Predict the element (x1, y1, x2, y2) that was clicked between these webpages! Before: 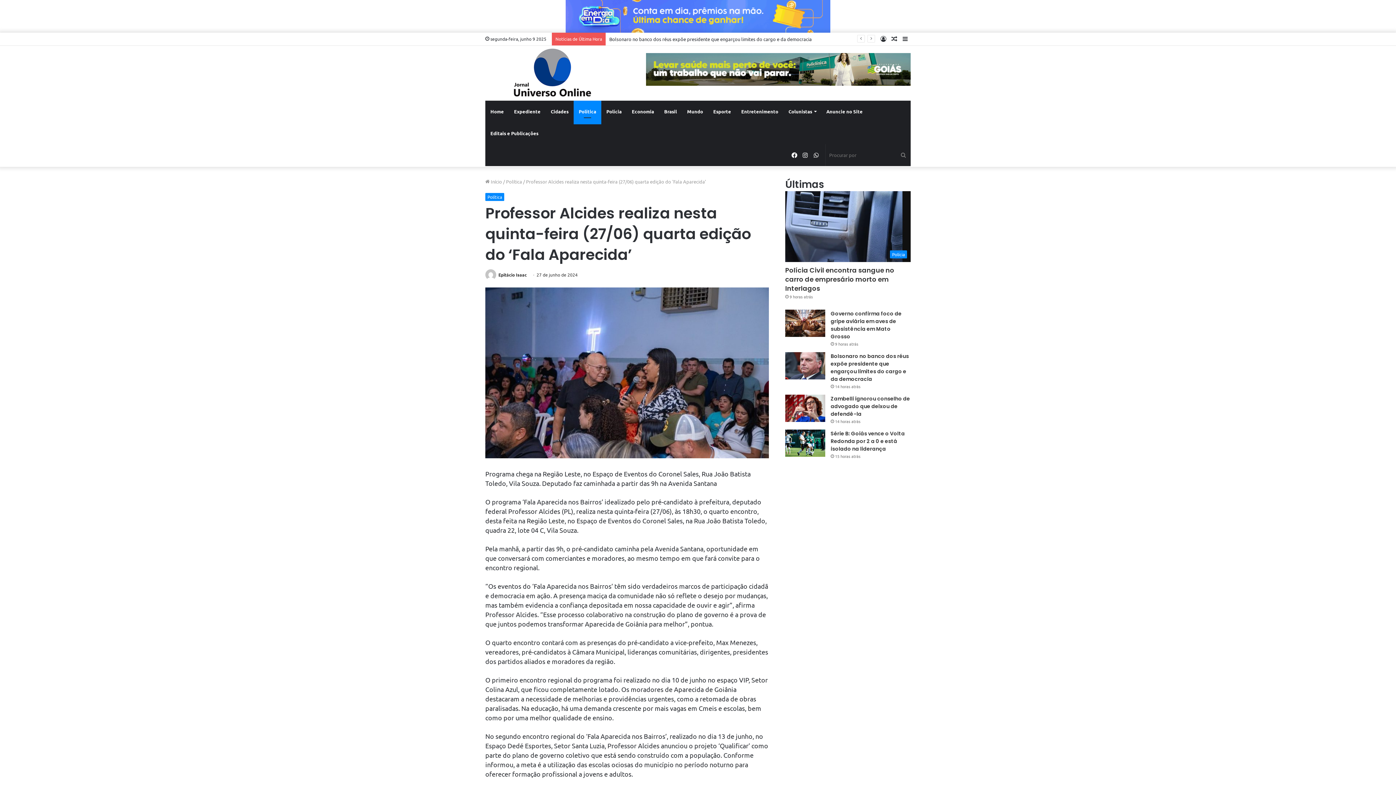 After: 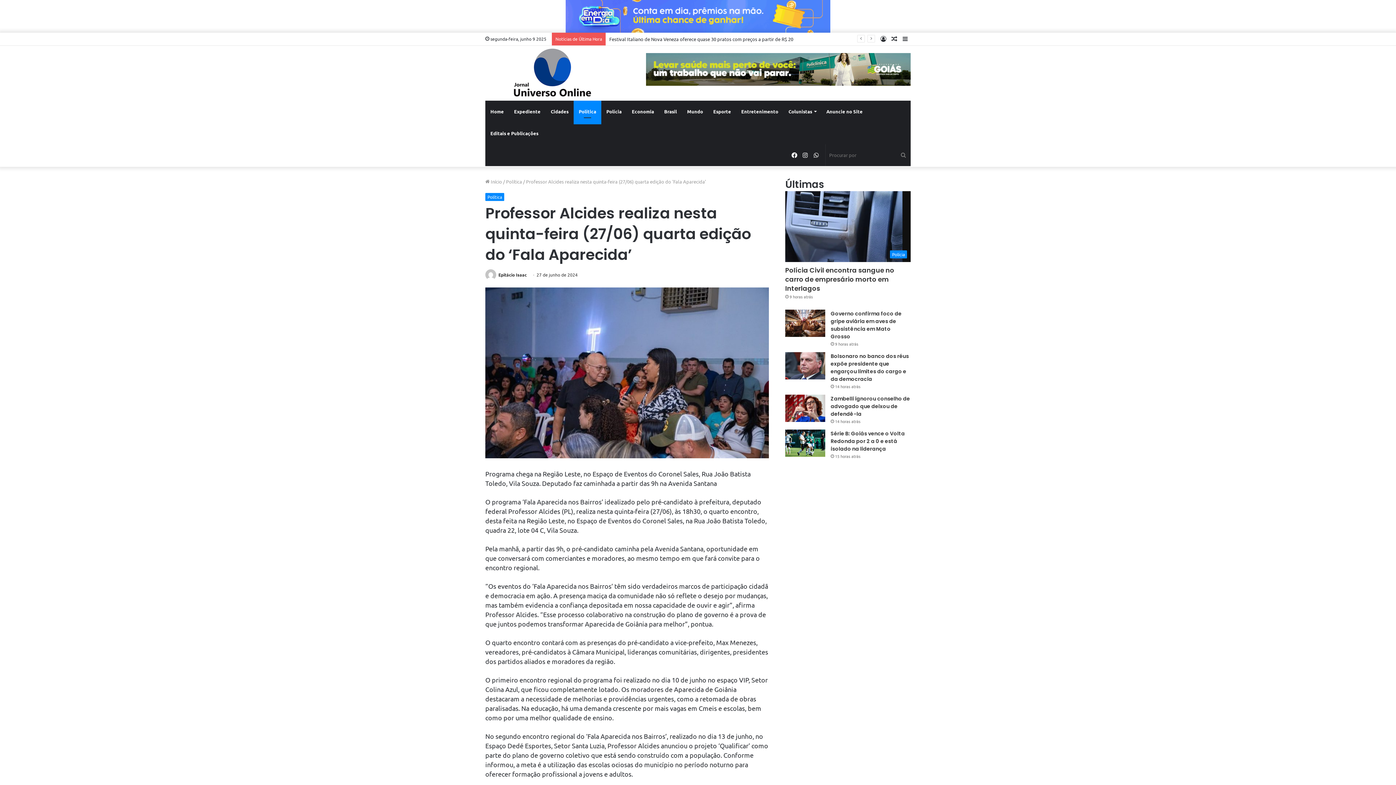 Action: bbox: (565, 12, 830, 18)